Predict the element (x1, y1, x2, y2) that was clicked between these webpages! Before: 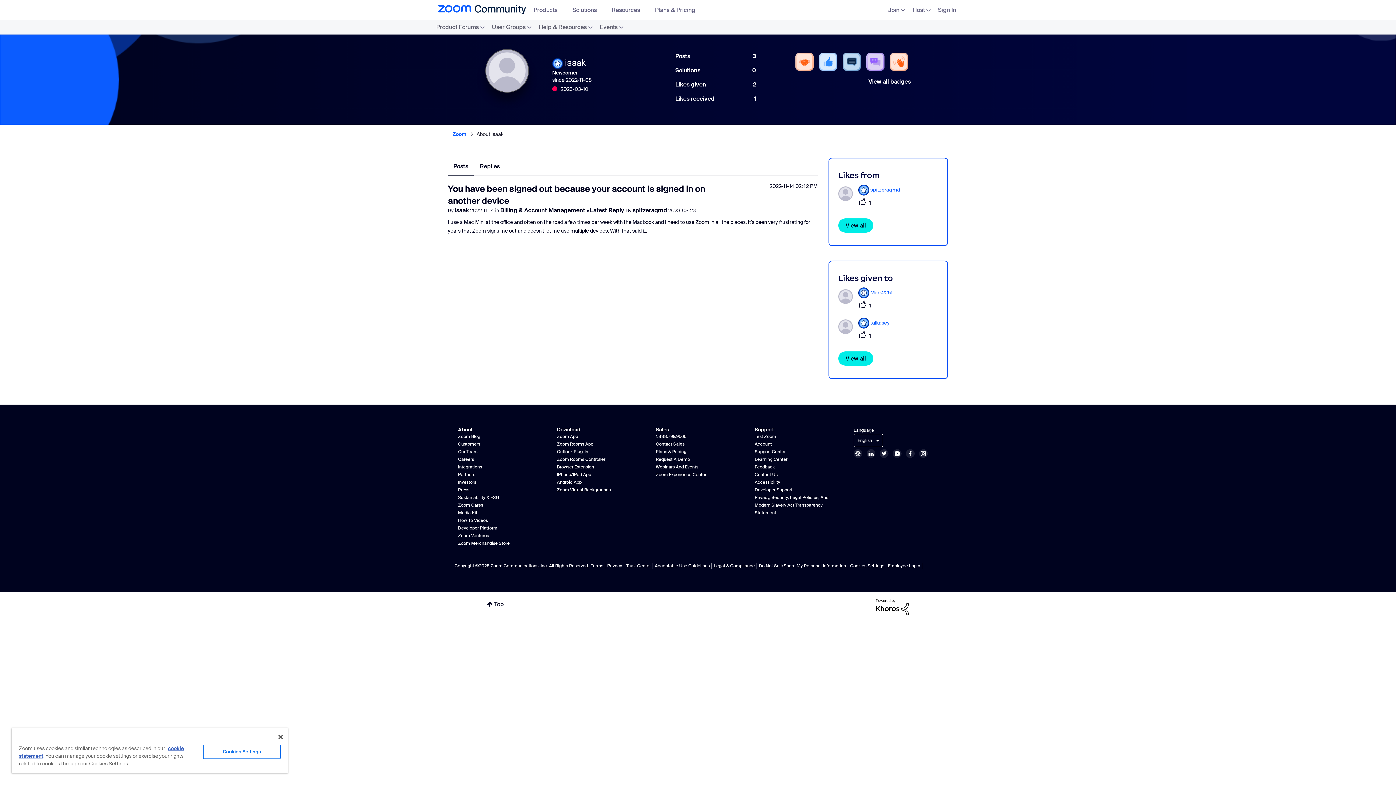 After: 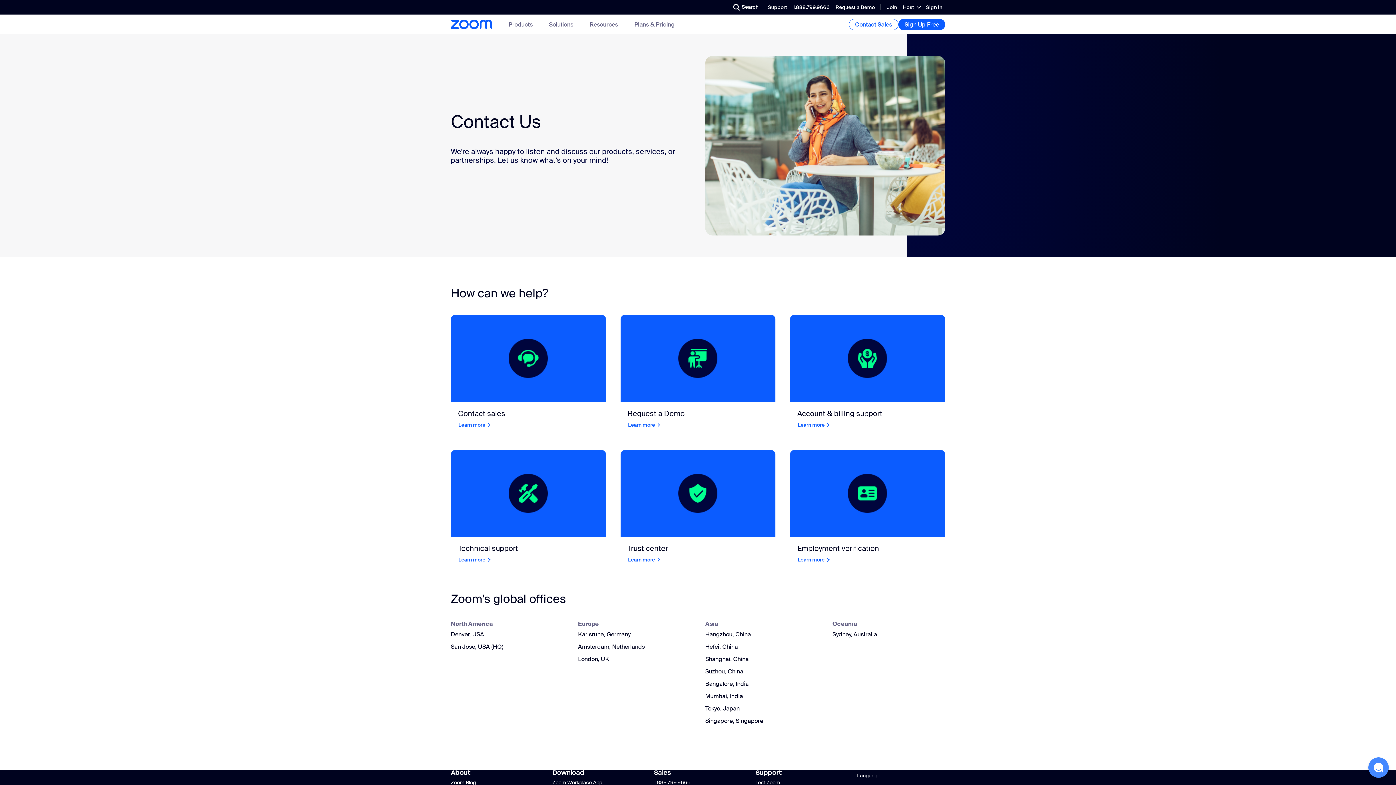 Action: bbox: (754, 472, 777, 477) label: Contact Us